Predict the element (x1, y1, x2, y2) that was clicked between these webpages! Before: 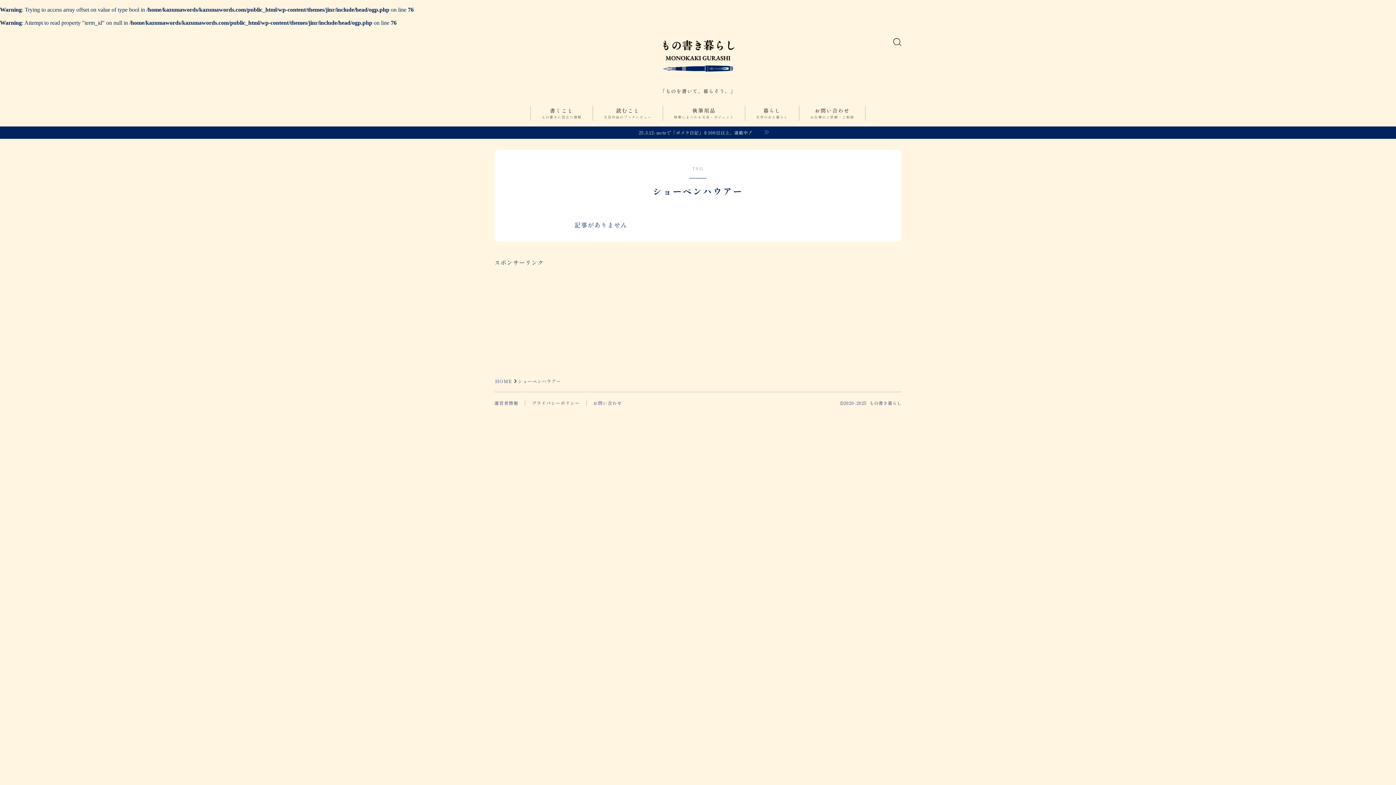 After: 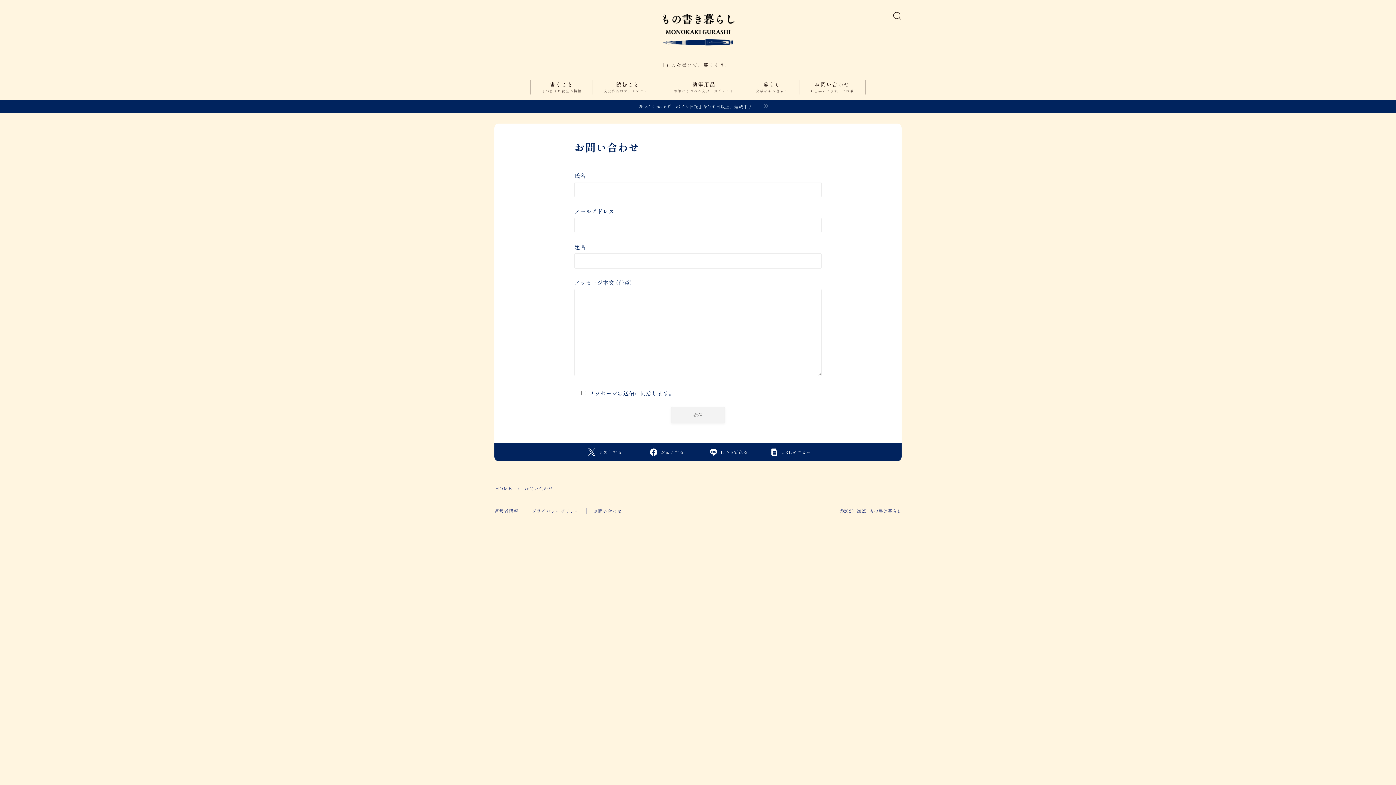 Action: bbox: (593, 399, 622, 406) label: お問い合わせ